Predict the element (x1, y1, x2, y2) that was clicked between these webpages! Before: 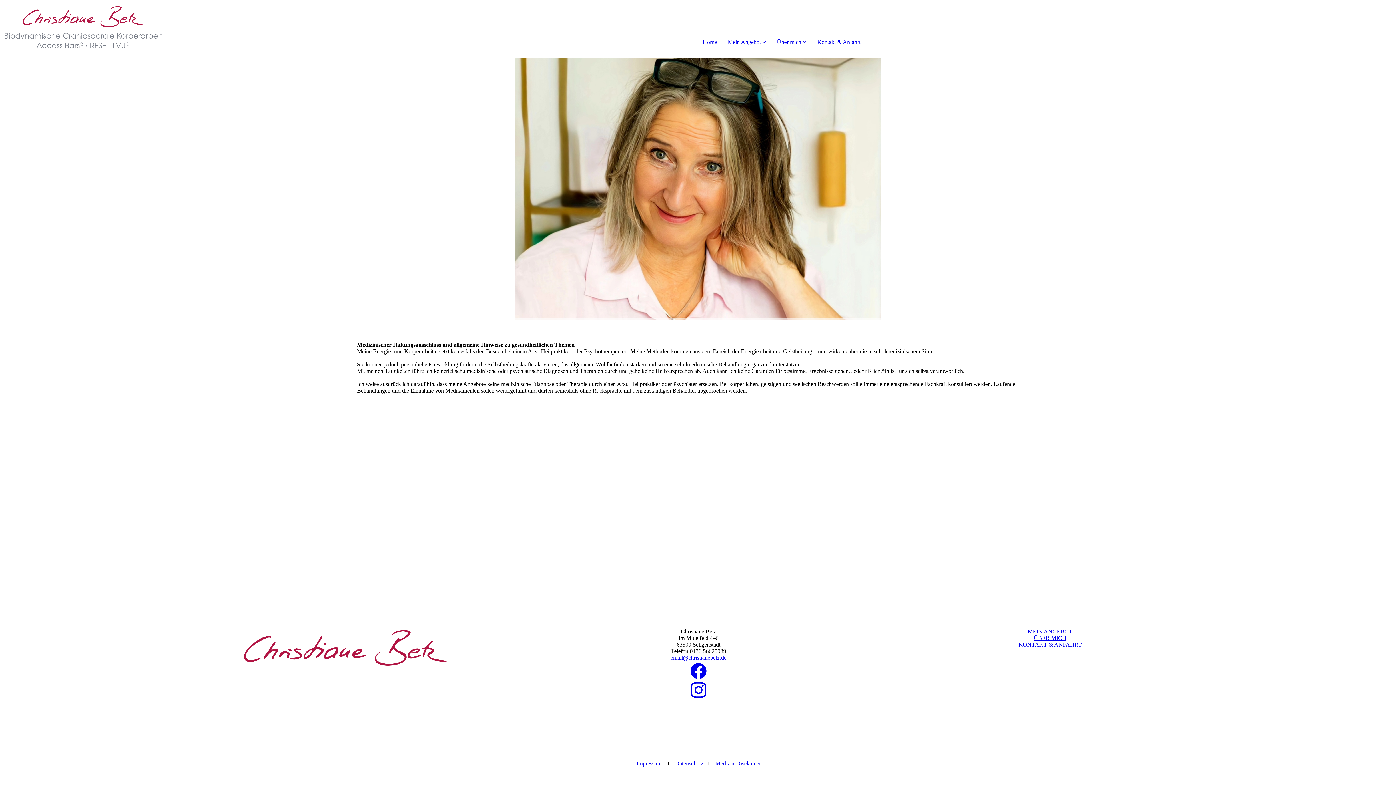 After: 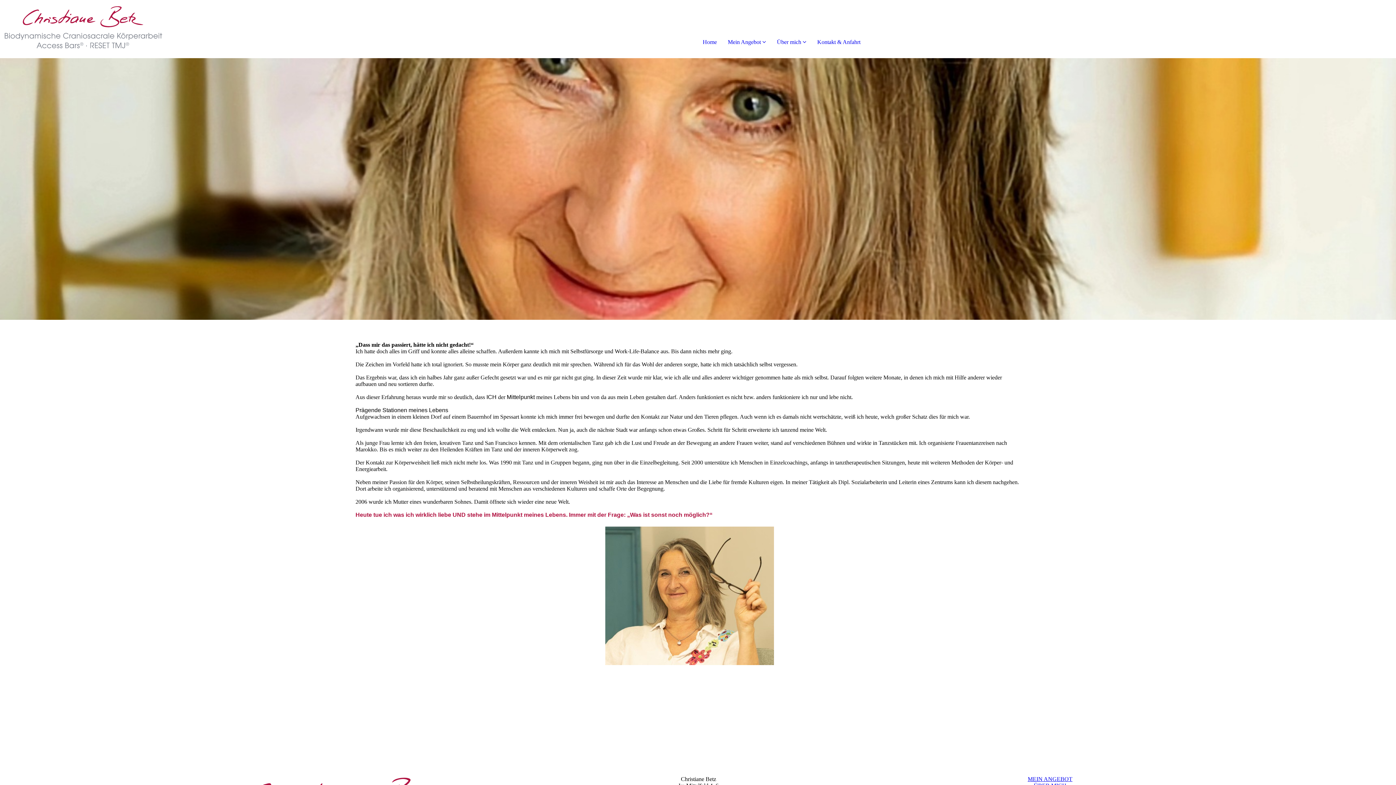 Action: label: Über mich  bbox: (777, 38, 806, 45)